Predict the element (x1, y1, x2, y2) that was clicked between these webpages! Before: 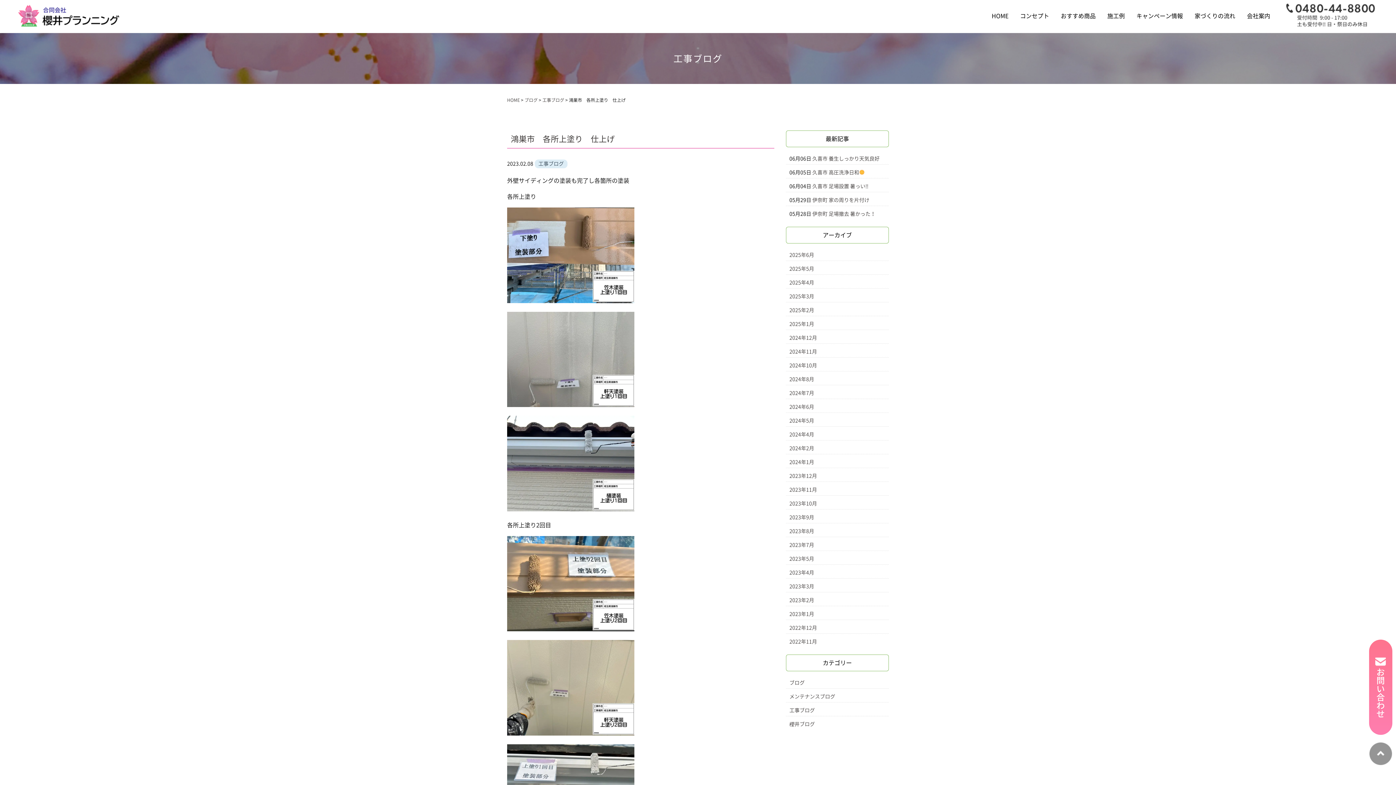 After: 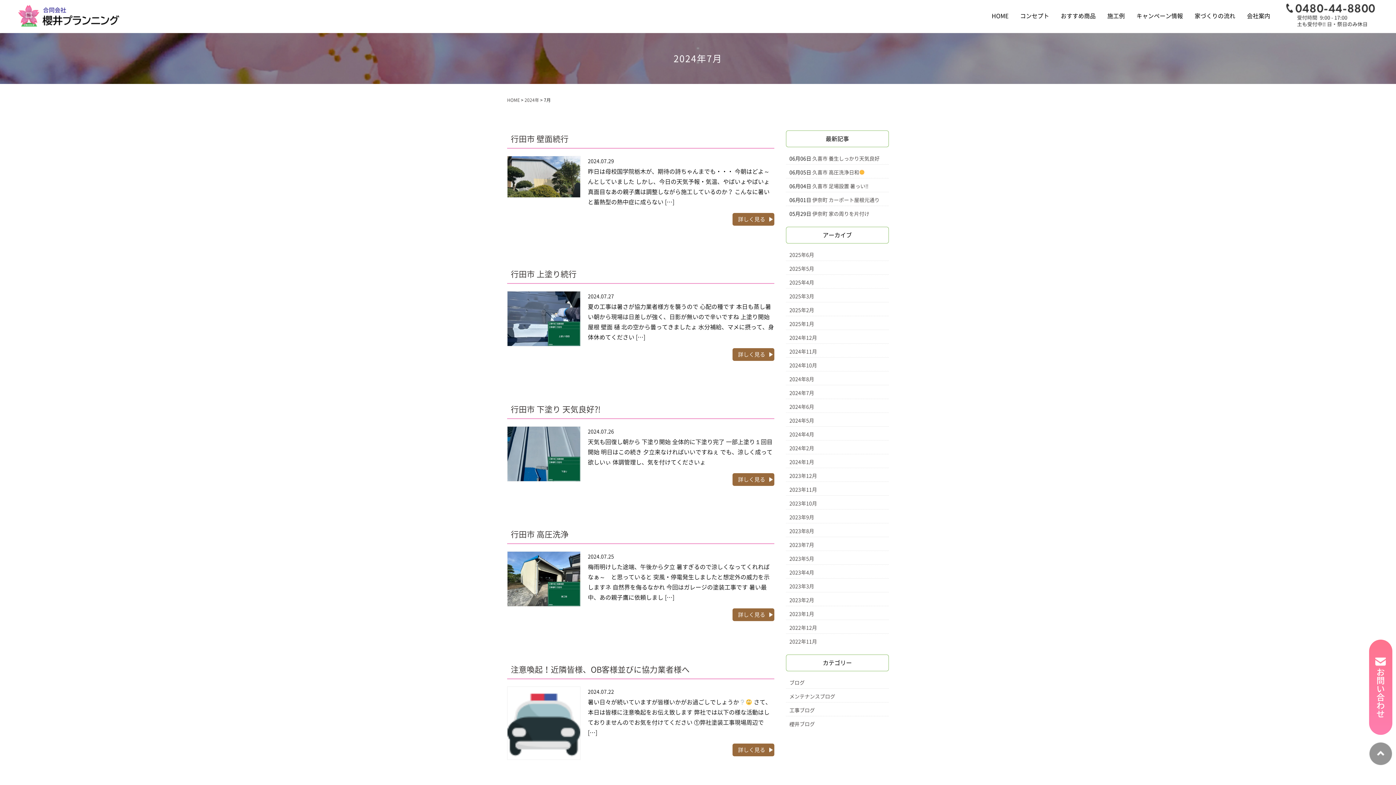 Action: label: 2024年7月 bbox: (789, 390, 814, 396)